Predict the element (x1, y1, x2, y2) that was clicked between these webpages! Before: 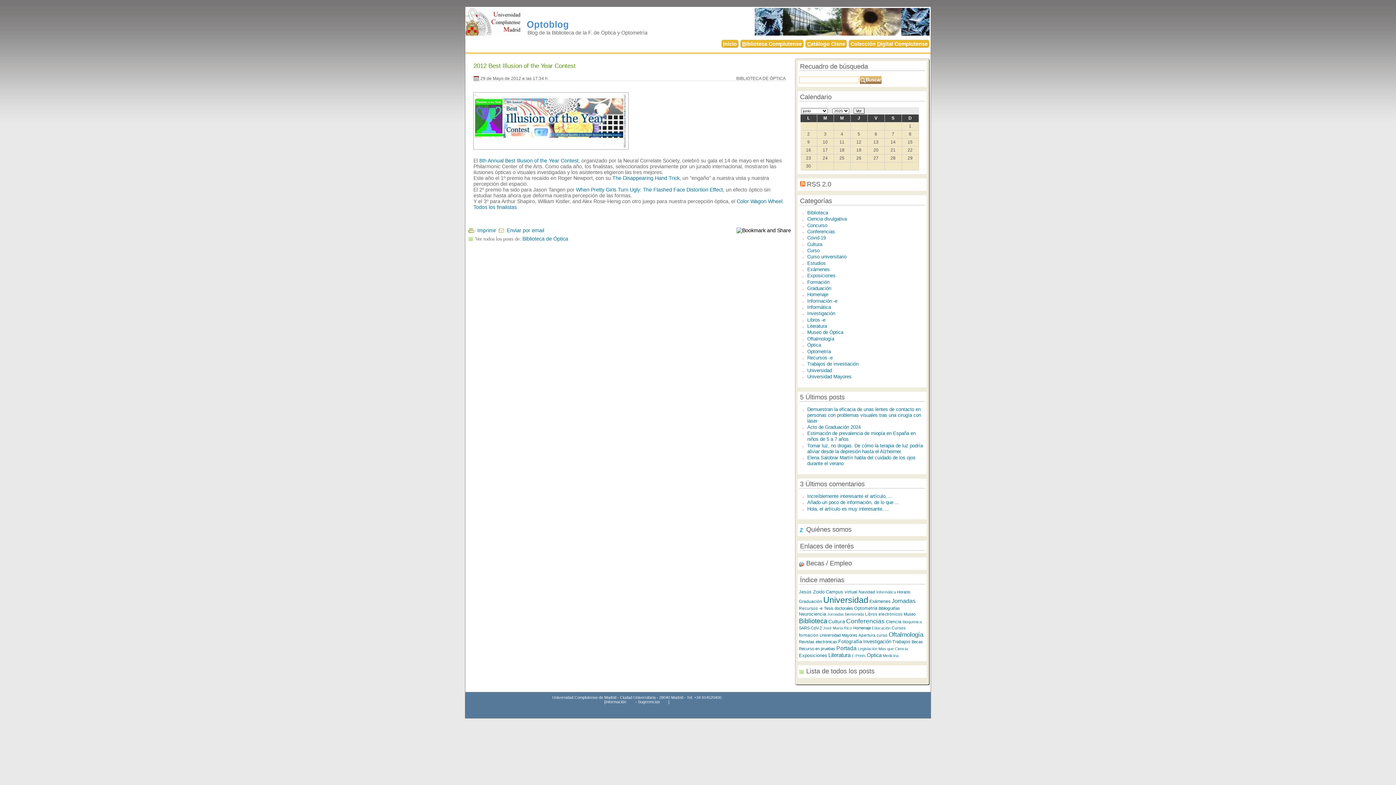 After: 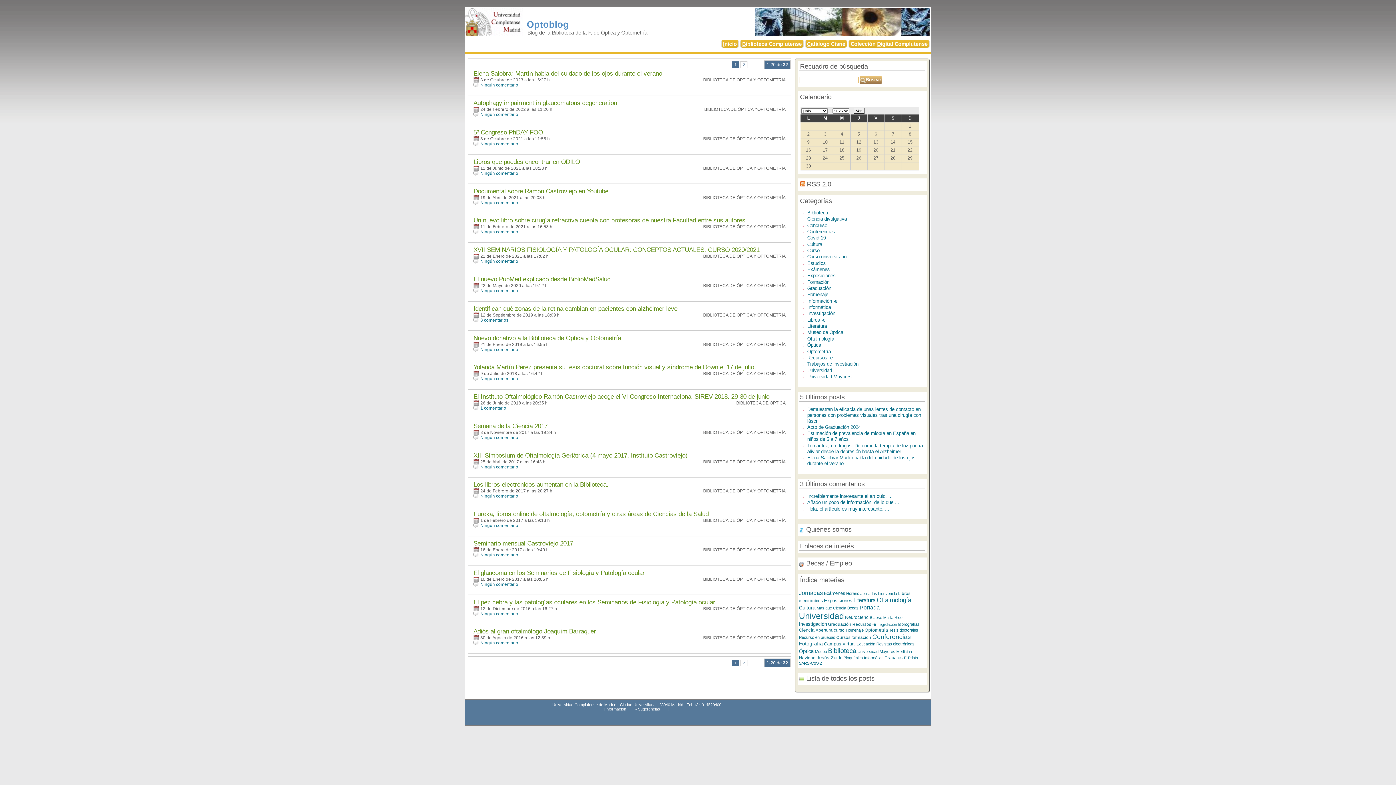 Action: label: Oftalmología bbox: (807, 336, 834, 341)